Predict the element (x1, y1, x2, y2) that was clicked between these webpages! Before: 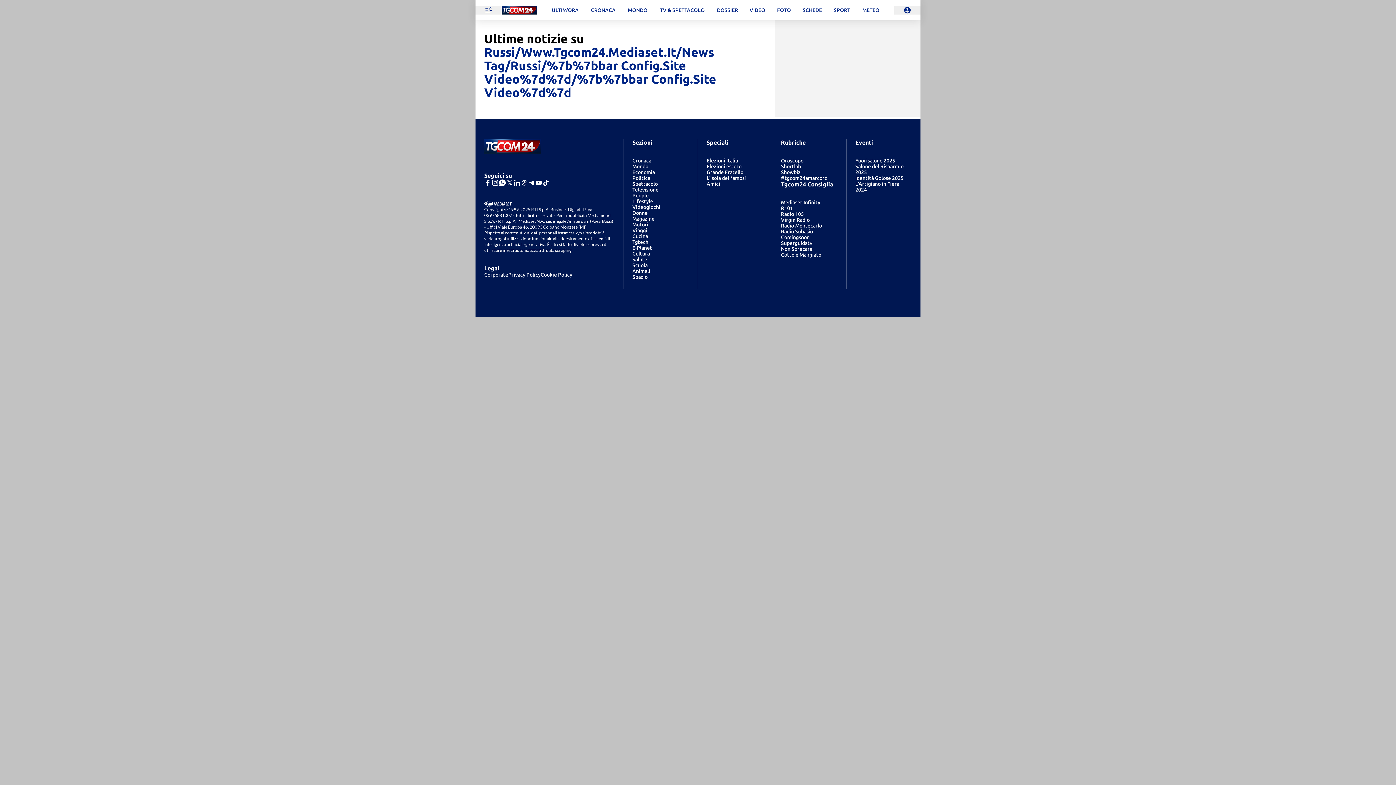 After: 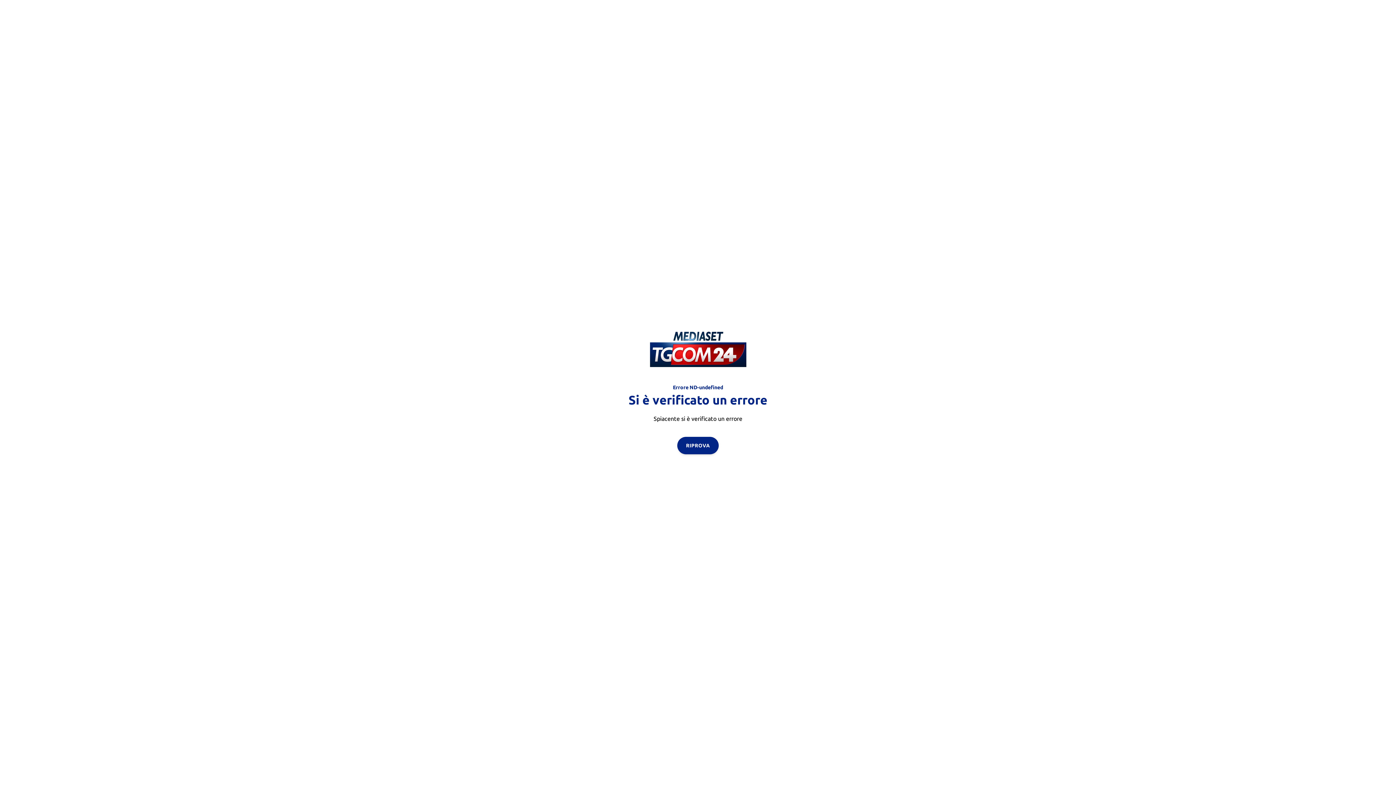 Action: label: ULTIM'ORA bbox: (545, 0, 585, 20)